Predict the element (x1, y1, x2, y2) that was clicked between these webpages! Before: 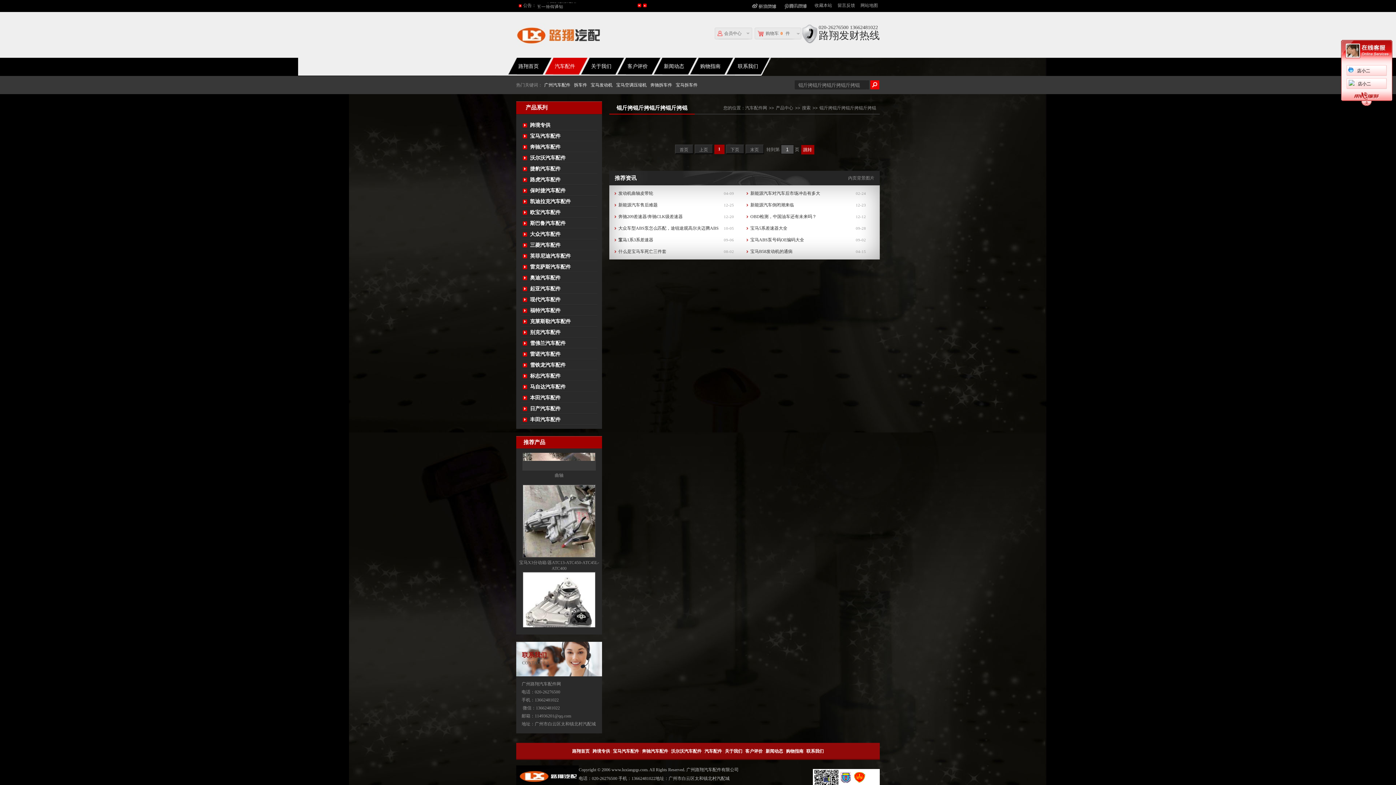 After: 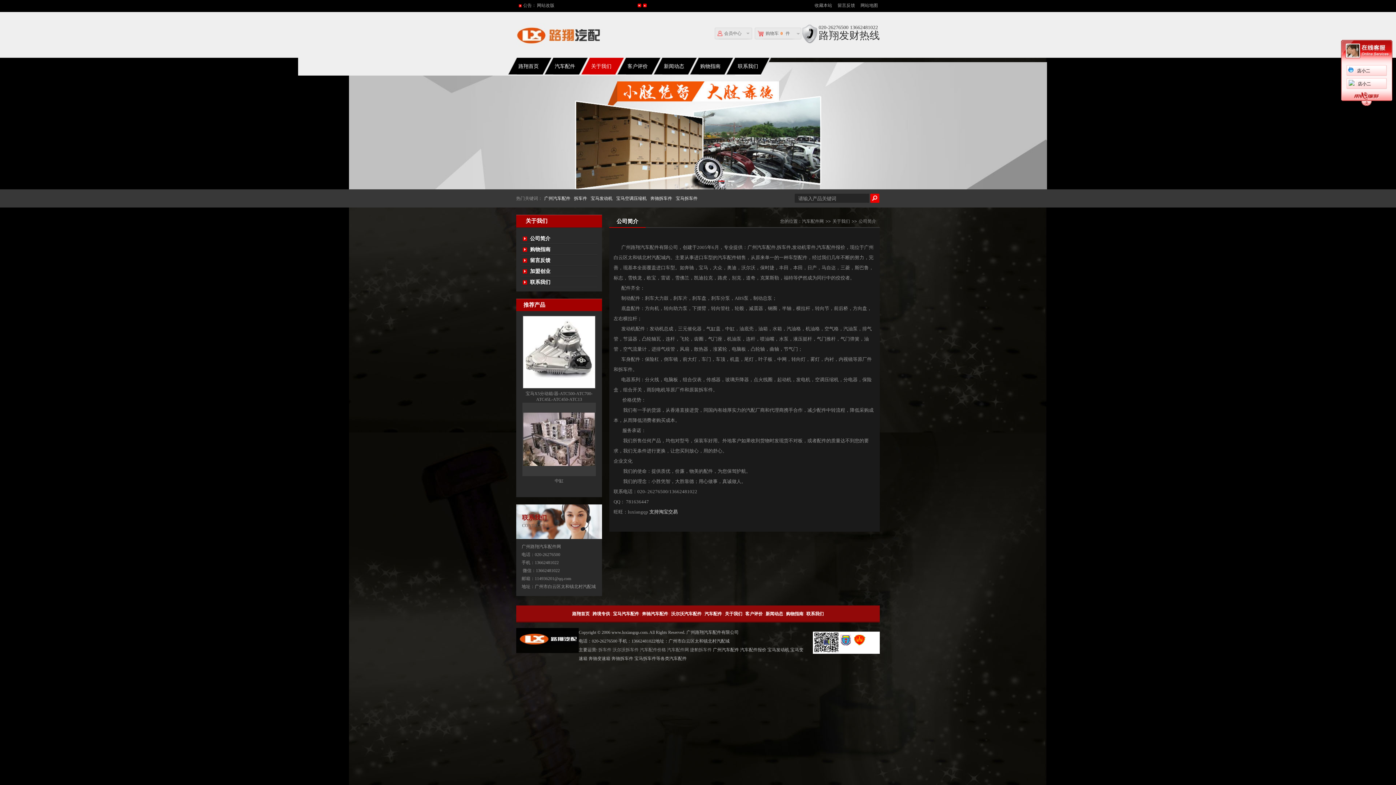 Action: bbox: (579, 57, 623, 75) label: 关于我们